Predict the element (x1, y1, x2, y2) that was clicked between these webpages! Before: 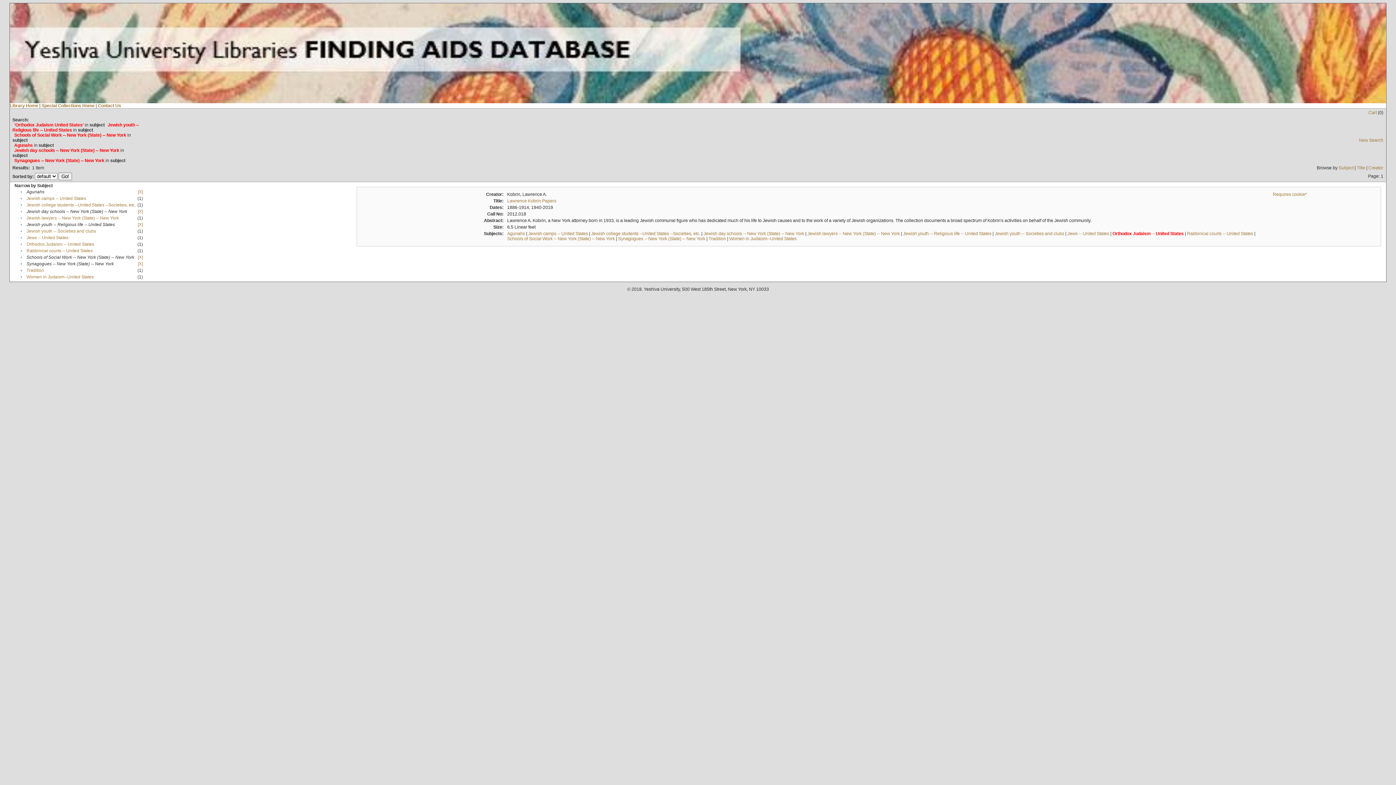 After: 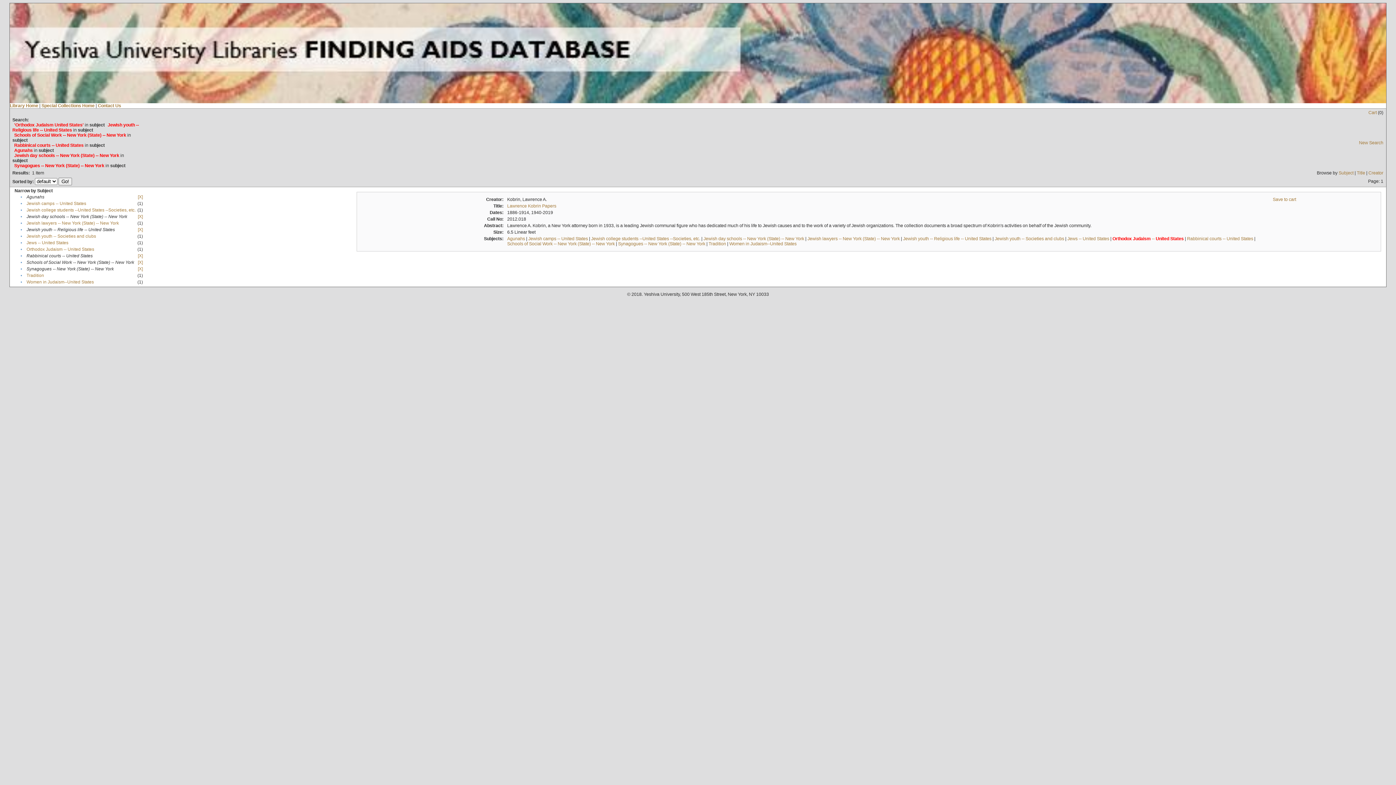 Action: bbox: (26, 248, 92, 253) label: Rabbinical courts -- United States